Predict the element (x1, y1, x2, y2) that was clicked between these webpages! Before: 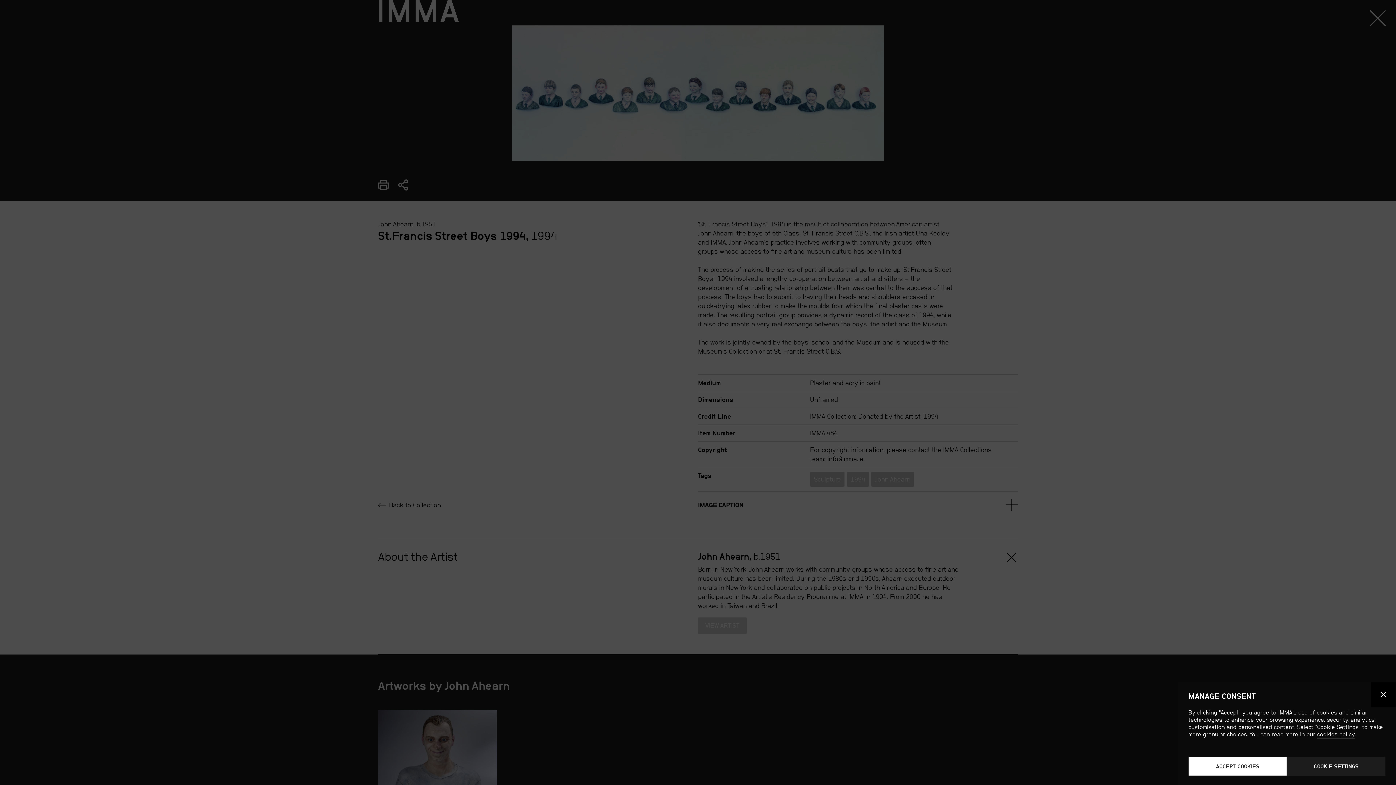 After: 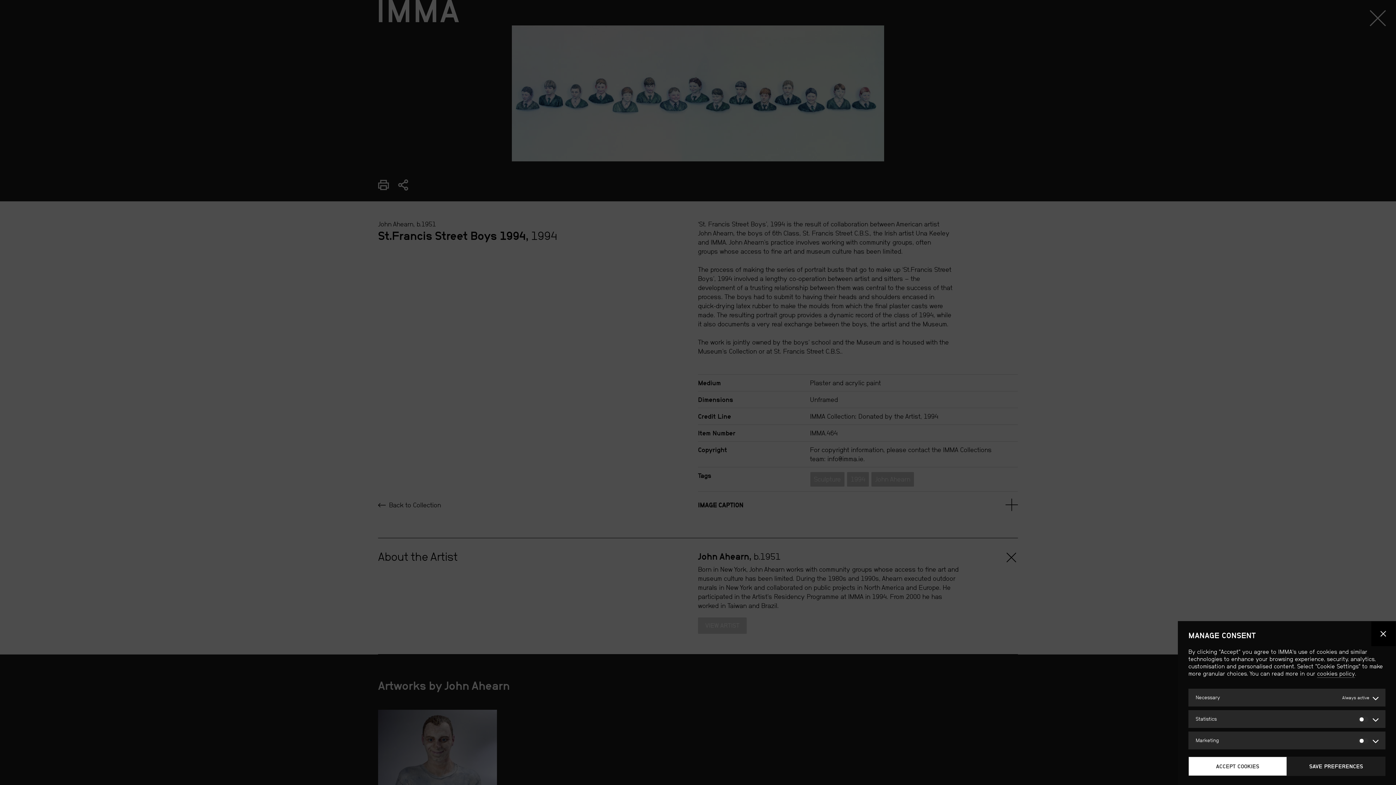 Action: label: COOKIE SETTINGS bbox: (1287, 757, 1385, 776)